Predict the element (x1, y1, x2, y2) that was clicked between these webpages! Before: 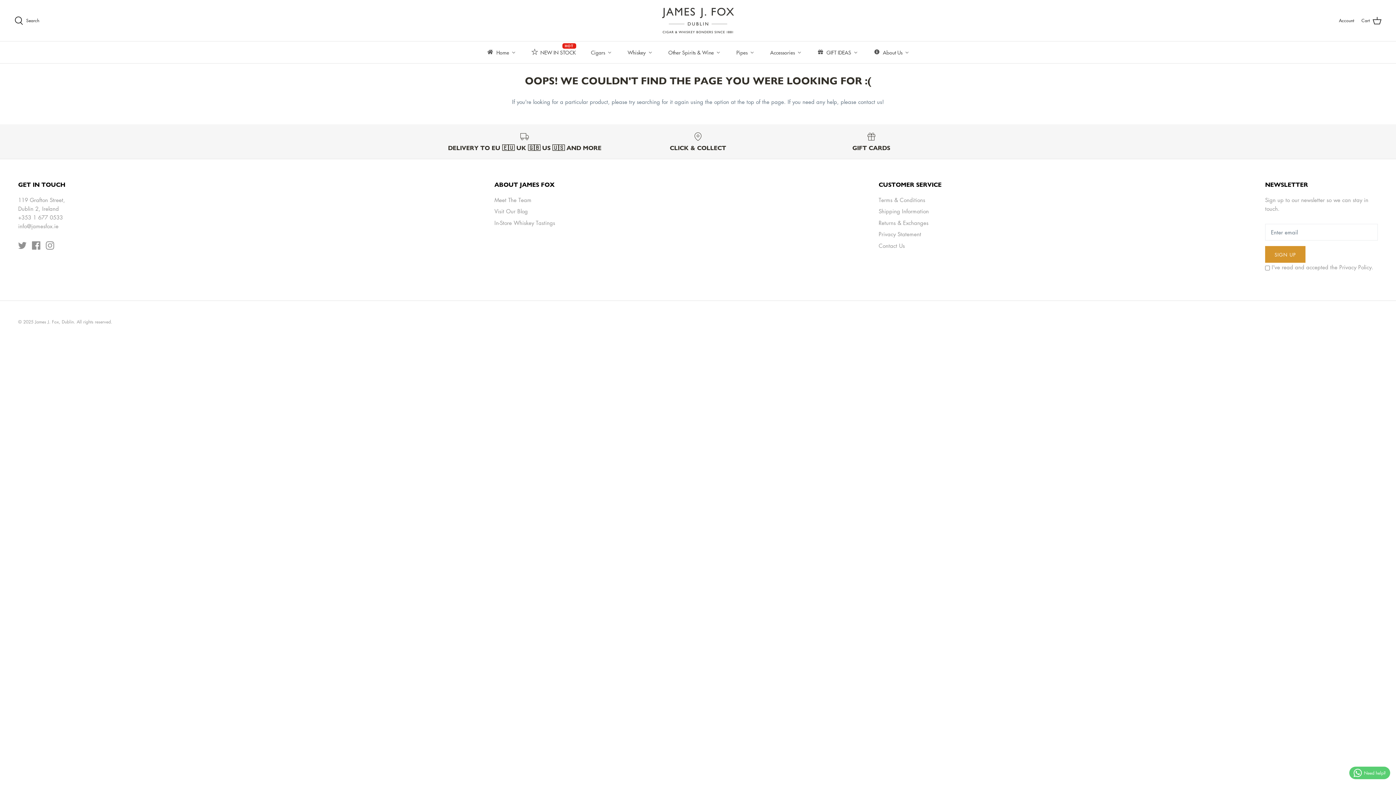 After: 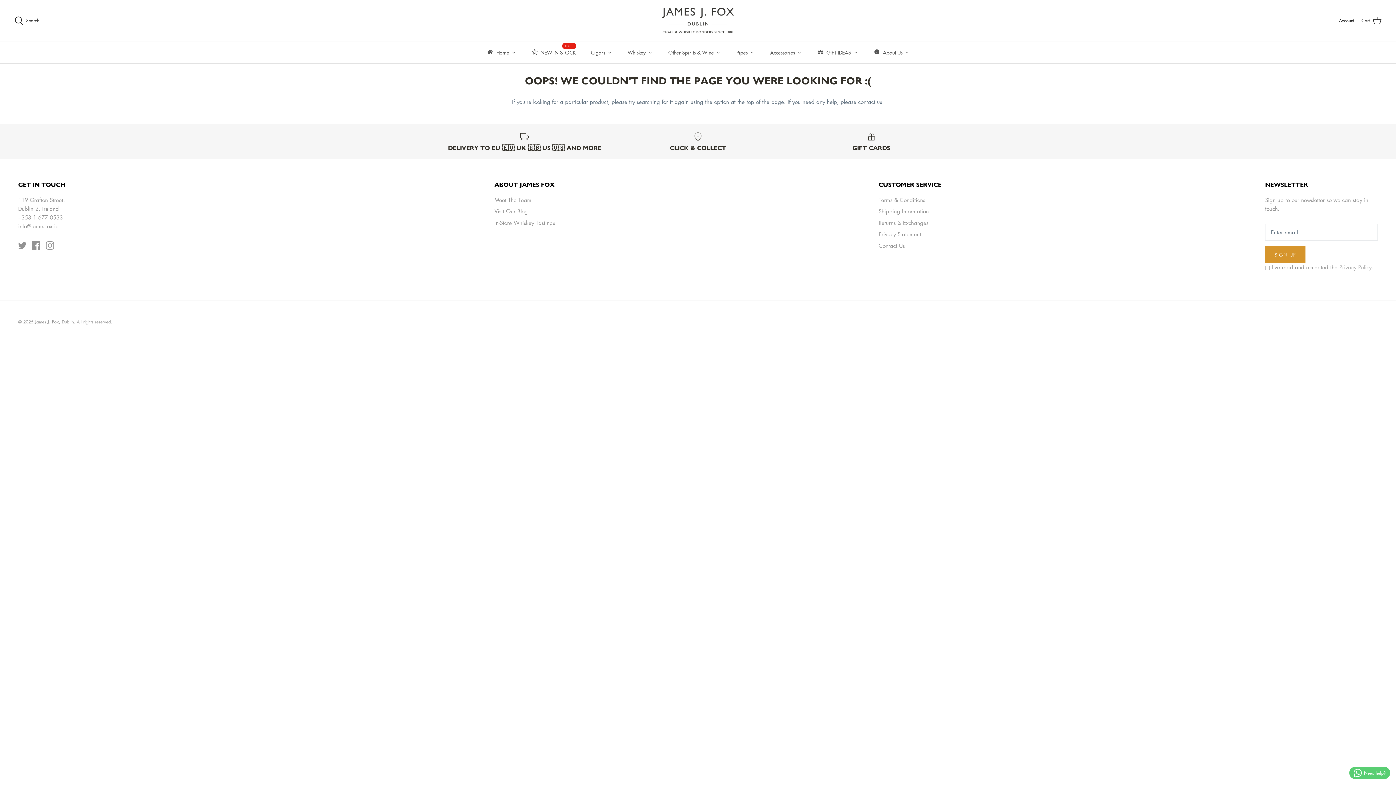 Action: label: Privacy Policy bbox: (1339, 263, 1372, 271)